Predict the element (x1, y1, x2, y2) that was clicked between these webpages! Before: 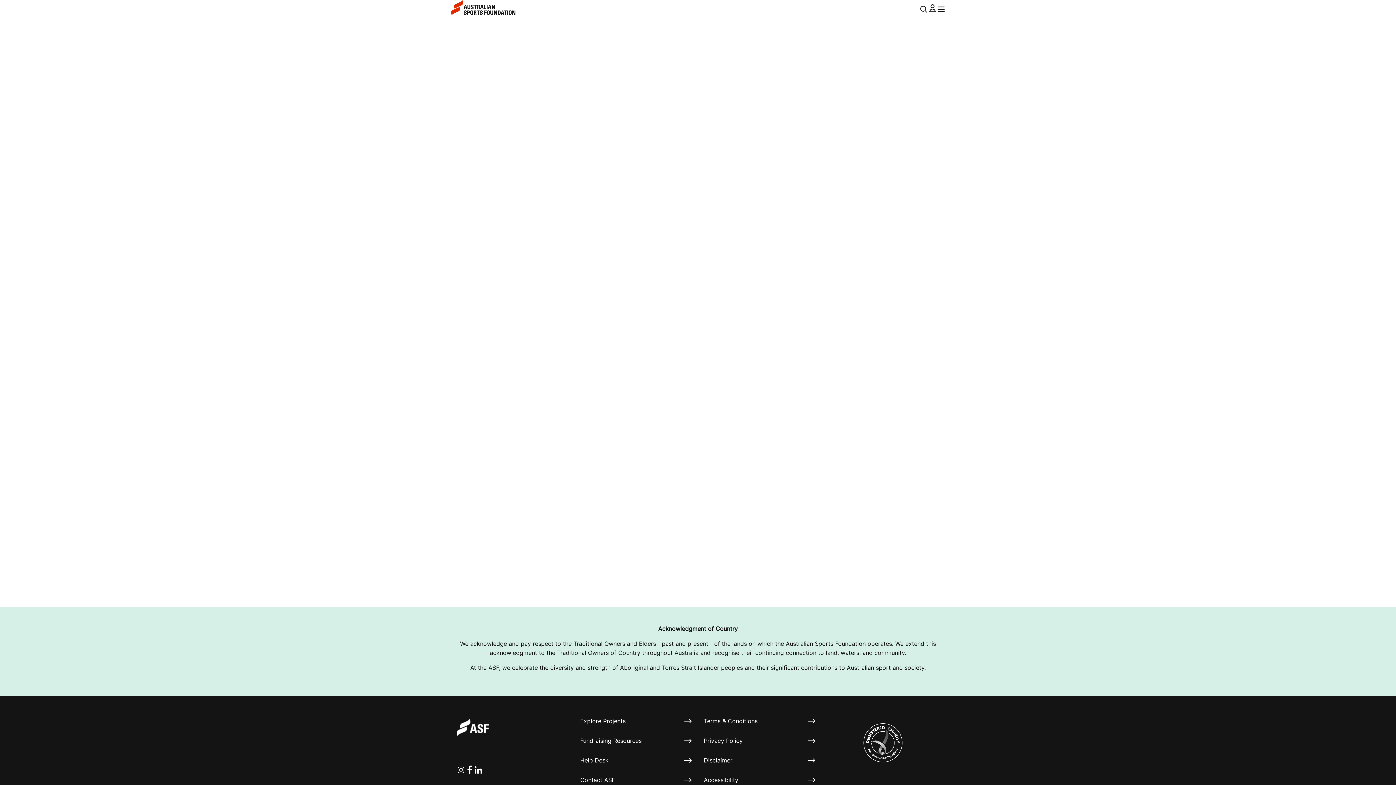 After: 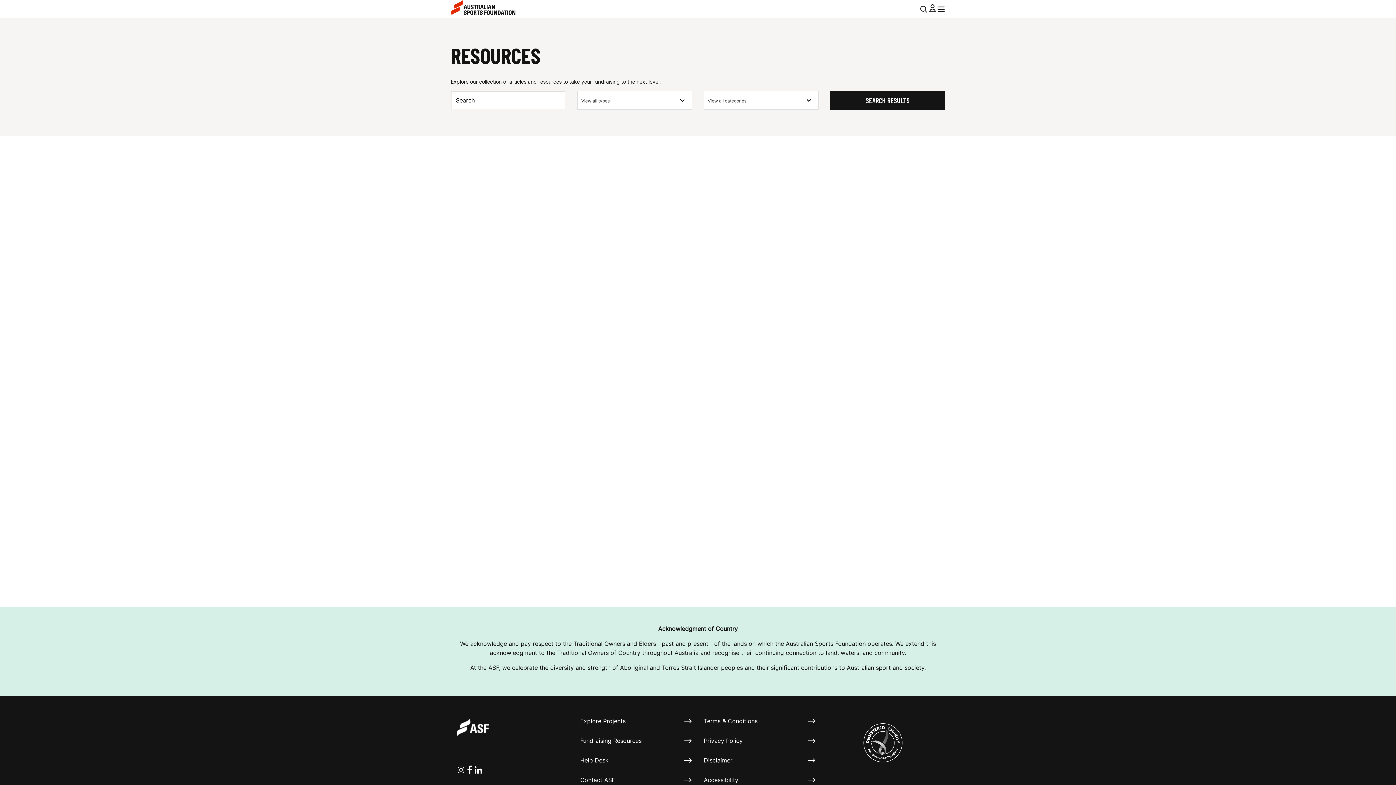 Action: bbox: (580, 733, 692, 749) label: Fundraising Resources